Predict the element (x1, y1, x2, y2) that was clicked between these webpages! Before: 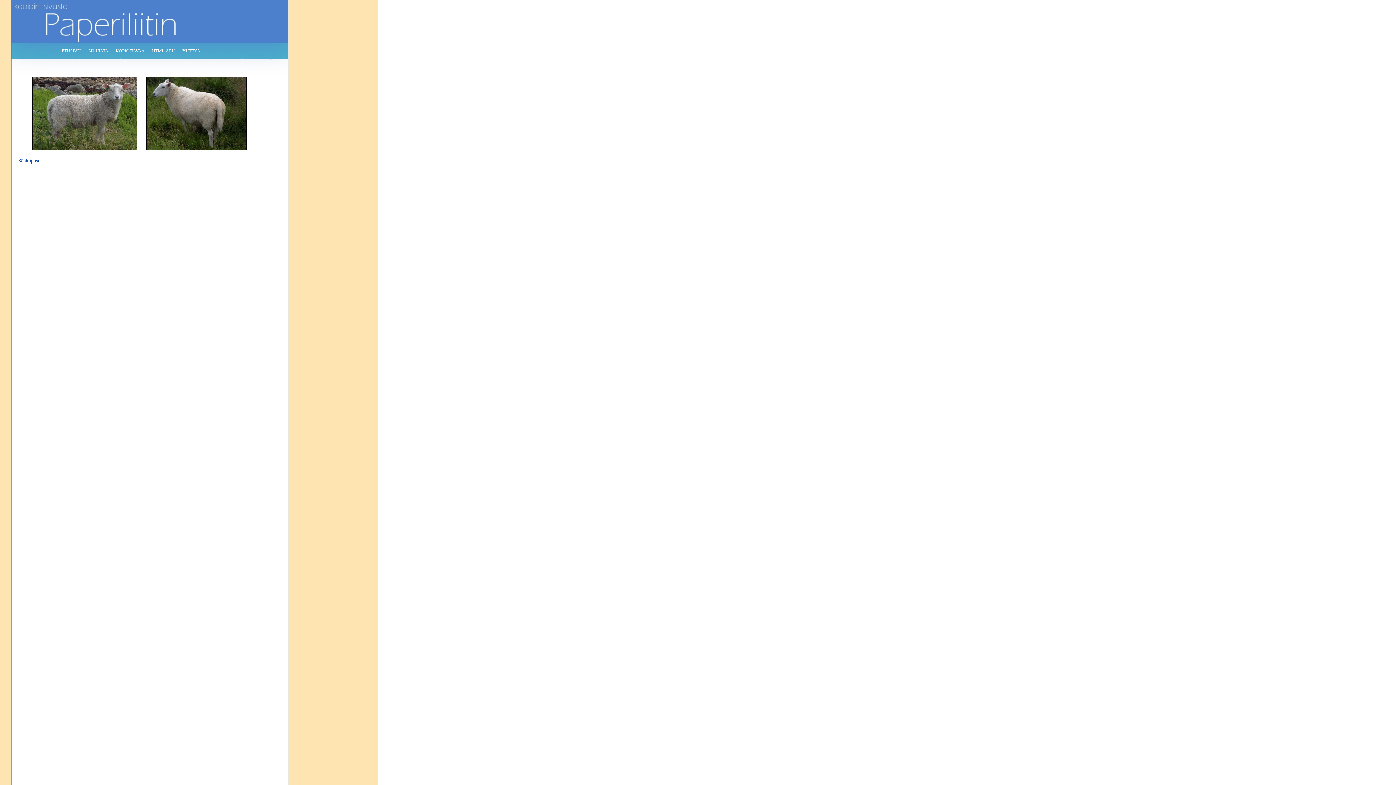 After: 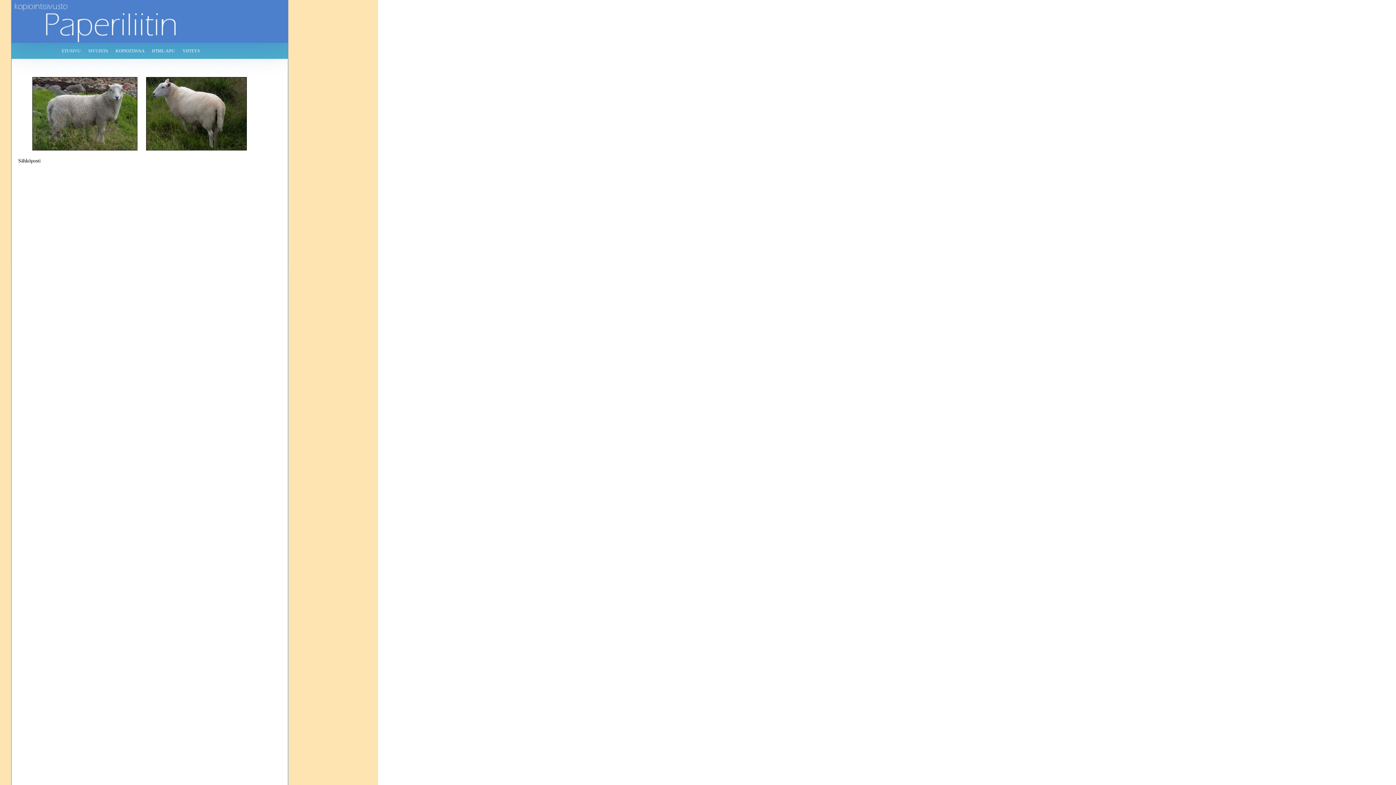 Action: label: Sähköposti bbox: (18, 157, 40, 163)